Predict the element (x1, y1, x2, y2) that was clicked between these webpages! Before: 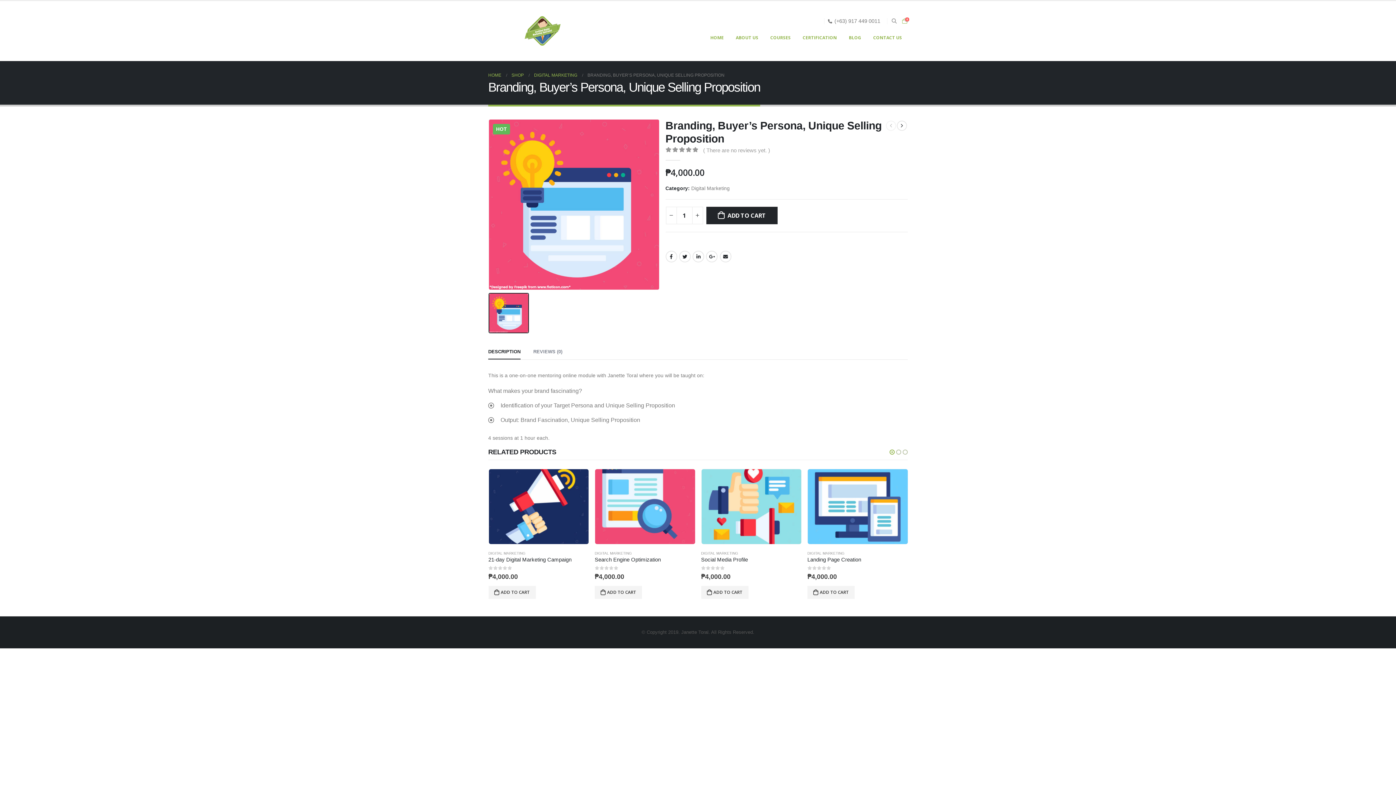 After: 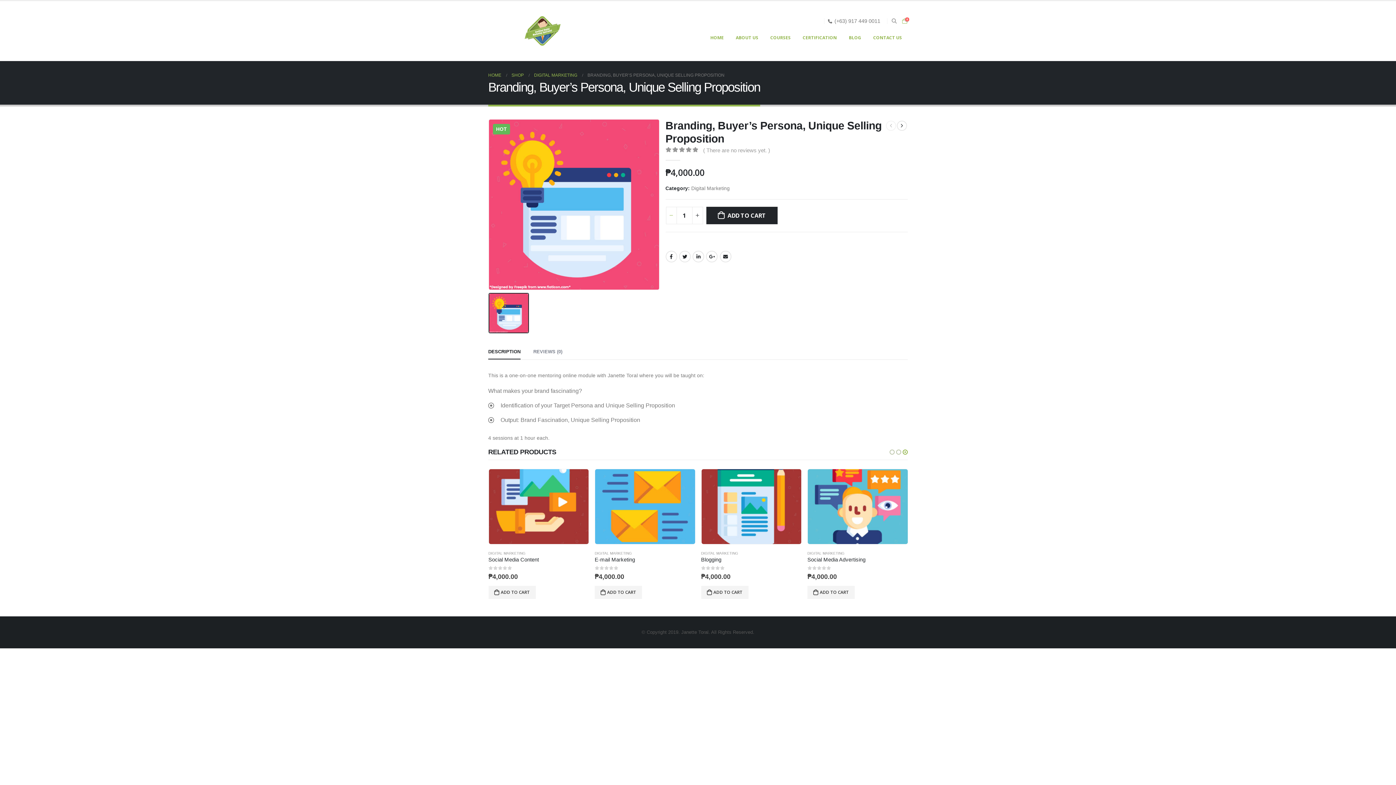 Action: label: - bbox: (666, 206, 676, 224)